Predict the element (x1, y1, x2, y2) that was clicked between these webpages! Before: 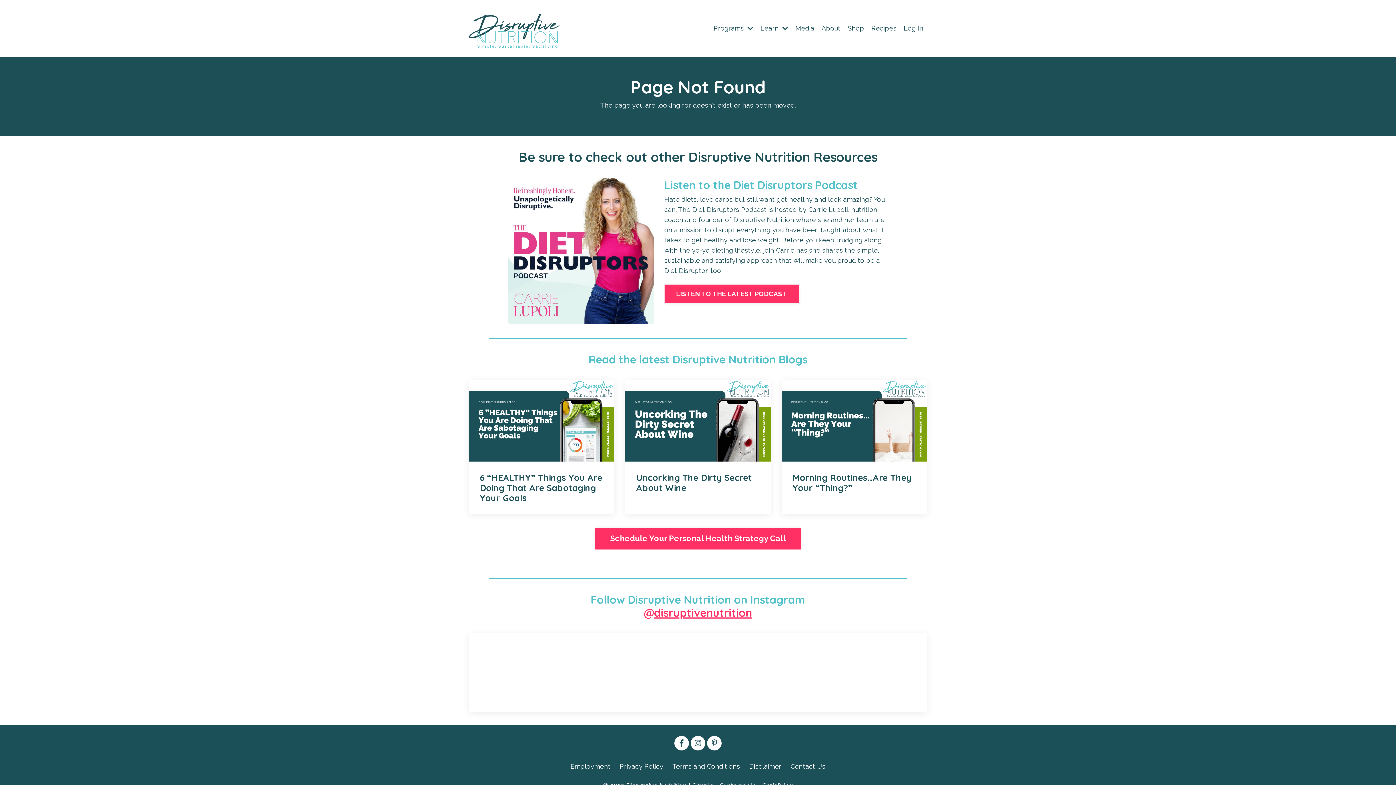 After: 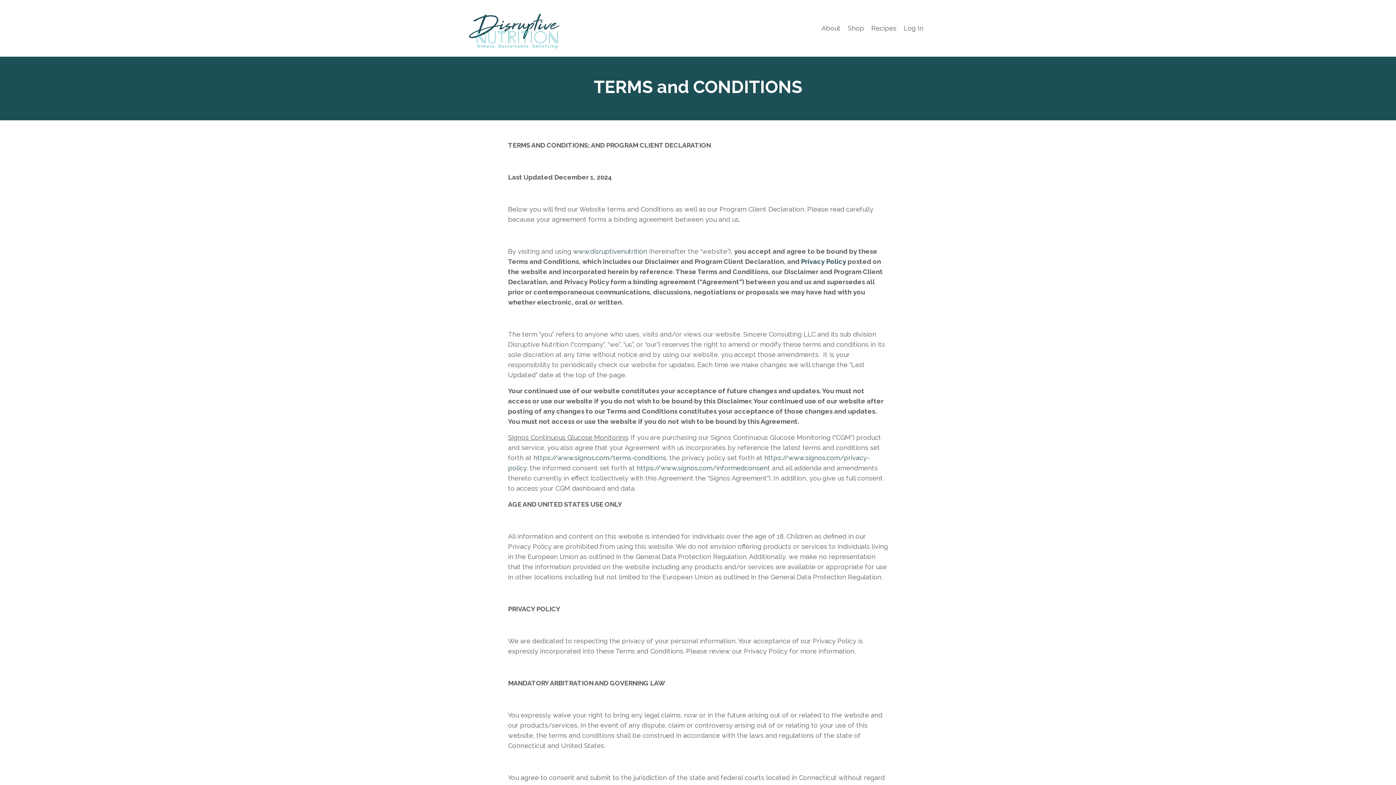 Action: bbox: (672, 762, 740, 770) label: Terms and Conditions